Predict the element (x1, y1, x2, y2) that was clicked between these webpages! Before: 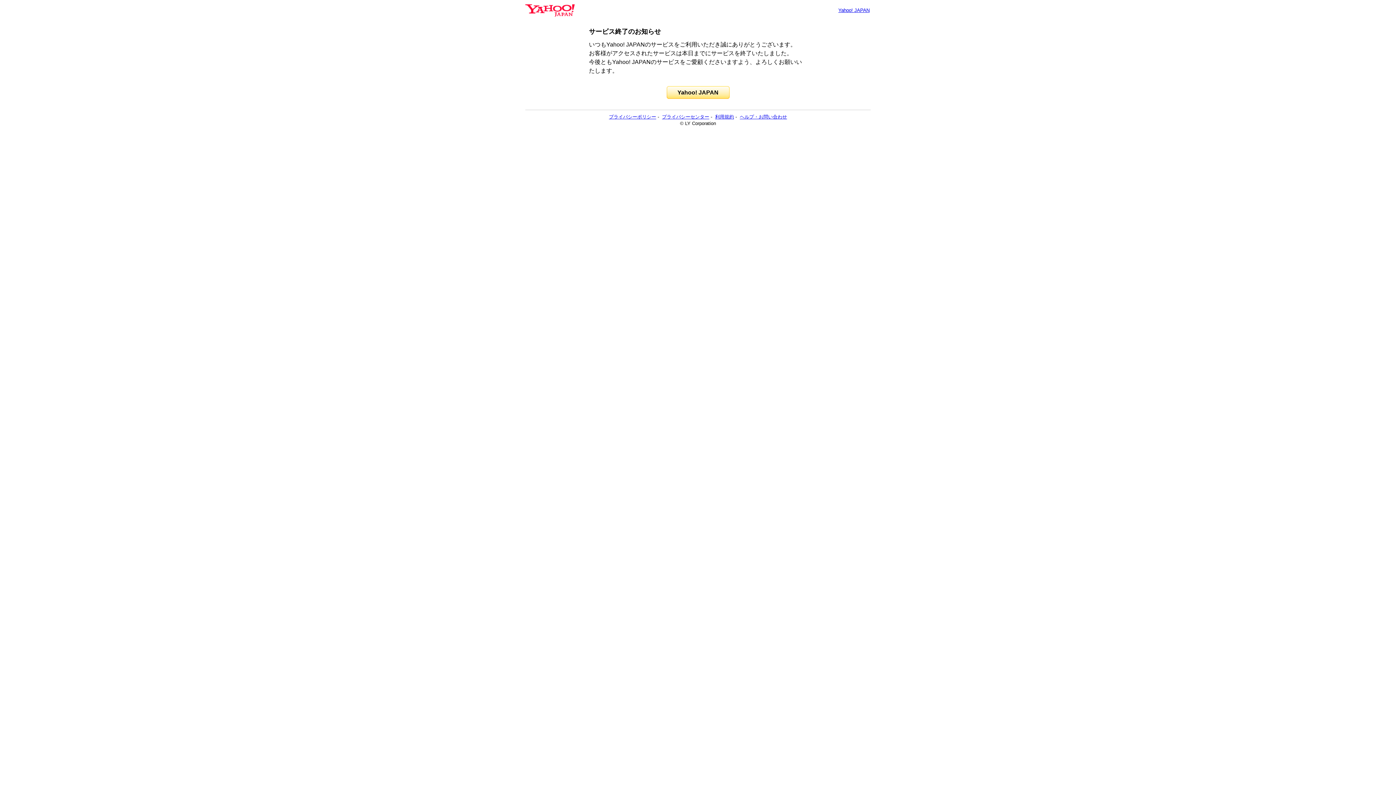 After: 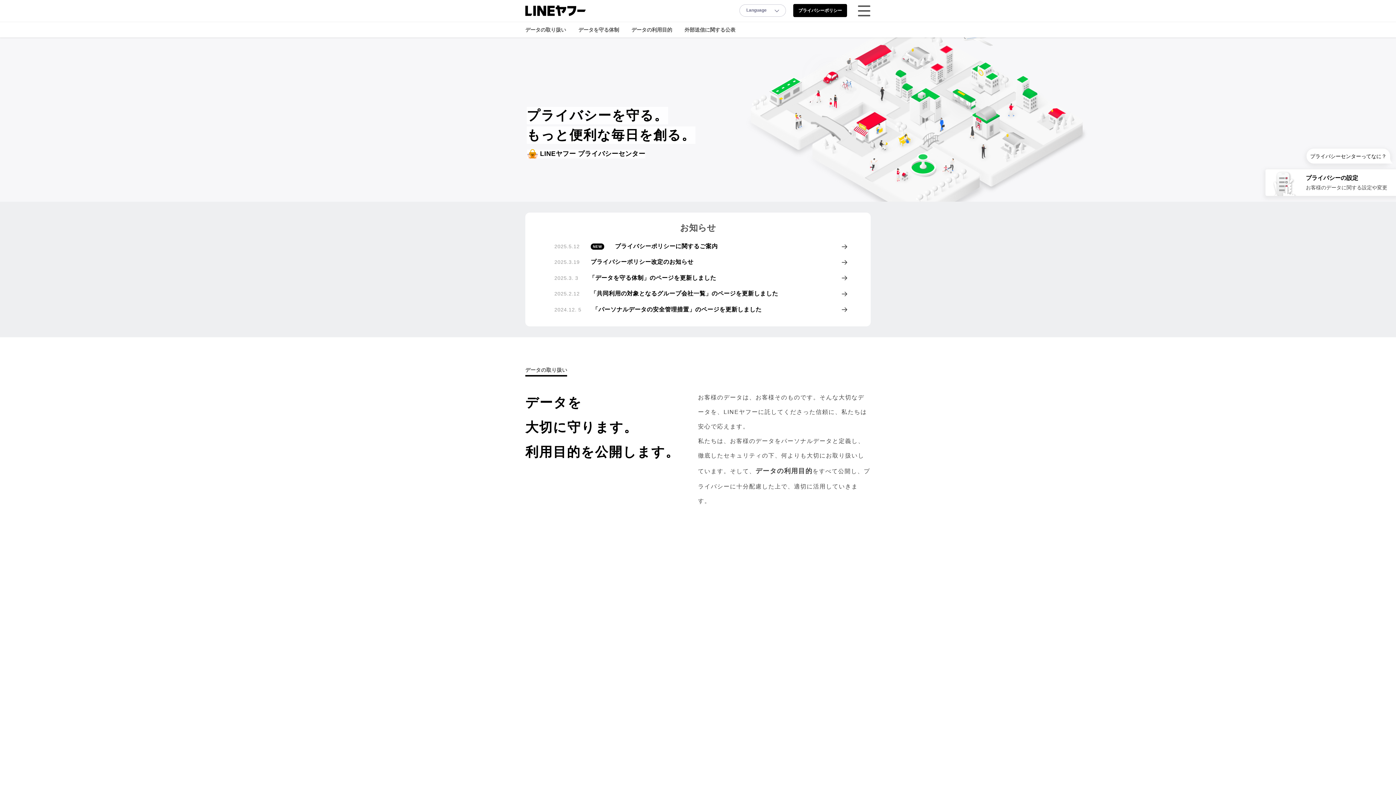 Action: label: プライバシーセンター bbox: (662, 114, 709, 119)